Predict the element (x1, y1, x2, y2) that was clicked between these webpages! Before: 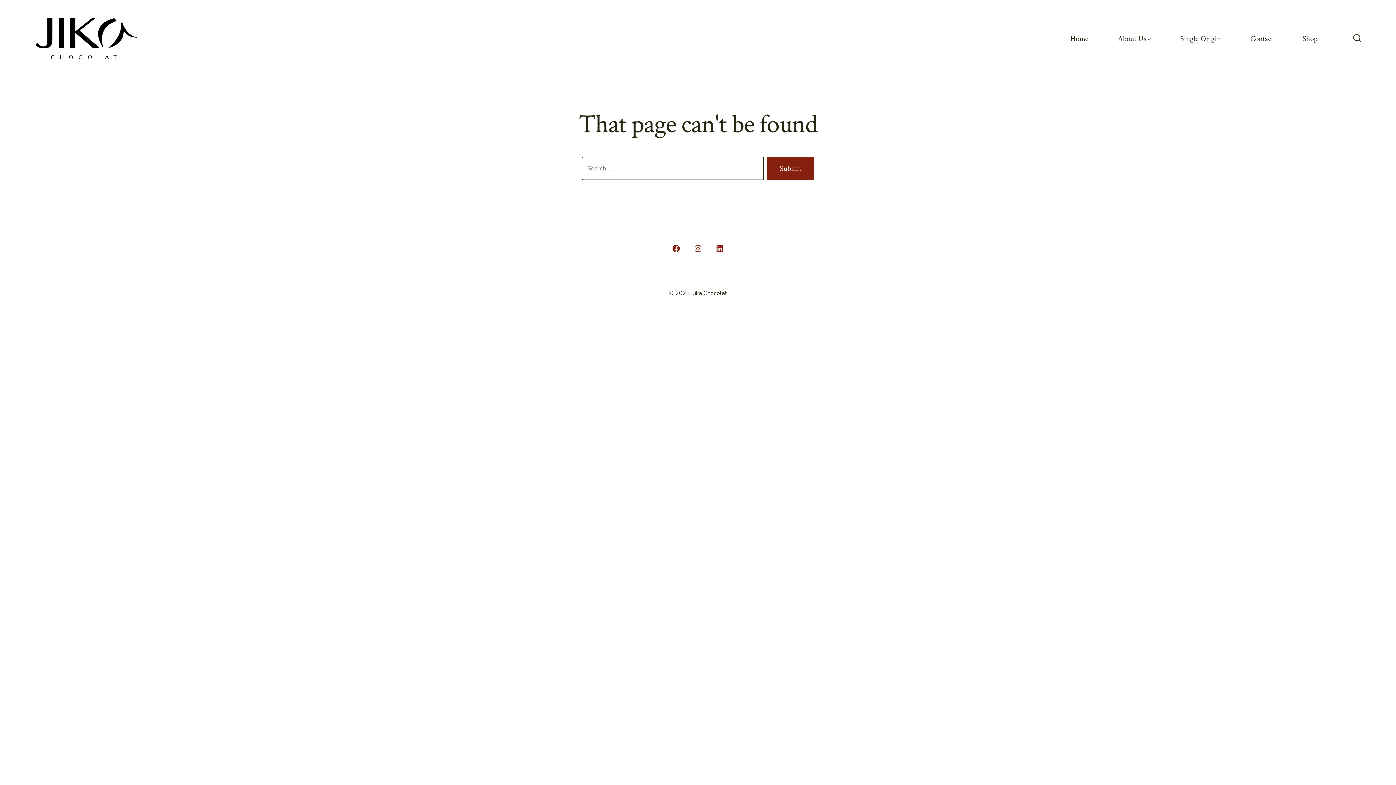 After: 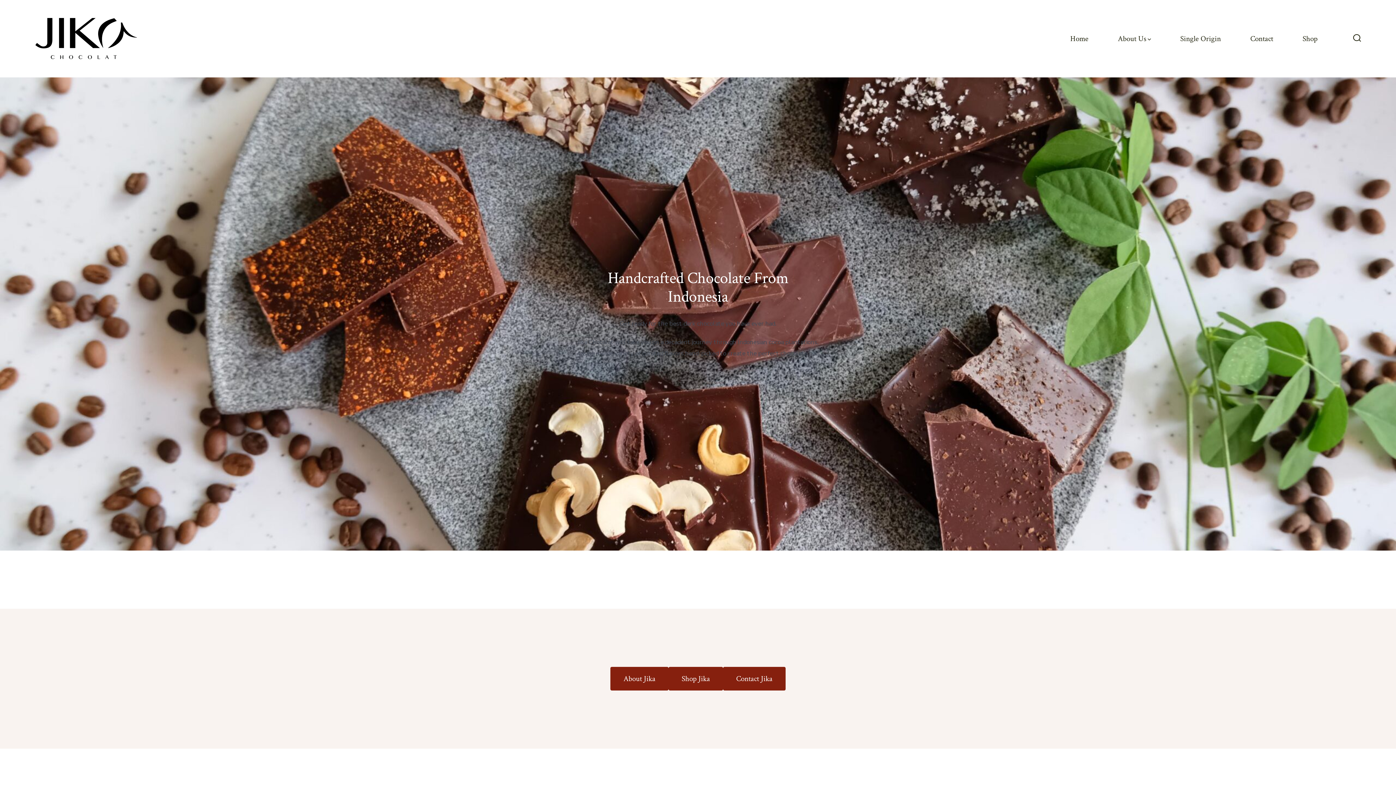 Action: label: Home bbox: (1070, 31, 1088, 45)